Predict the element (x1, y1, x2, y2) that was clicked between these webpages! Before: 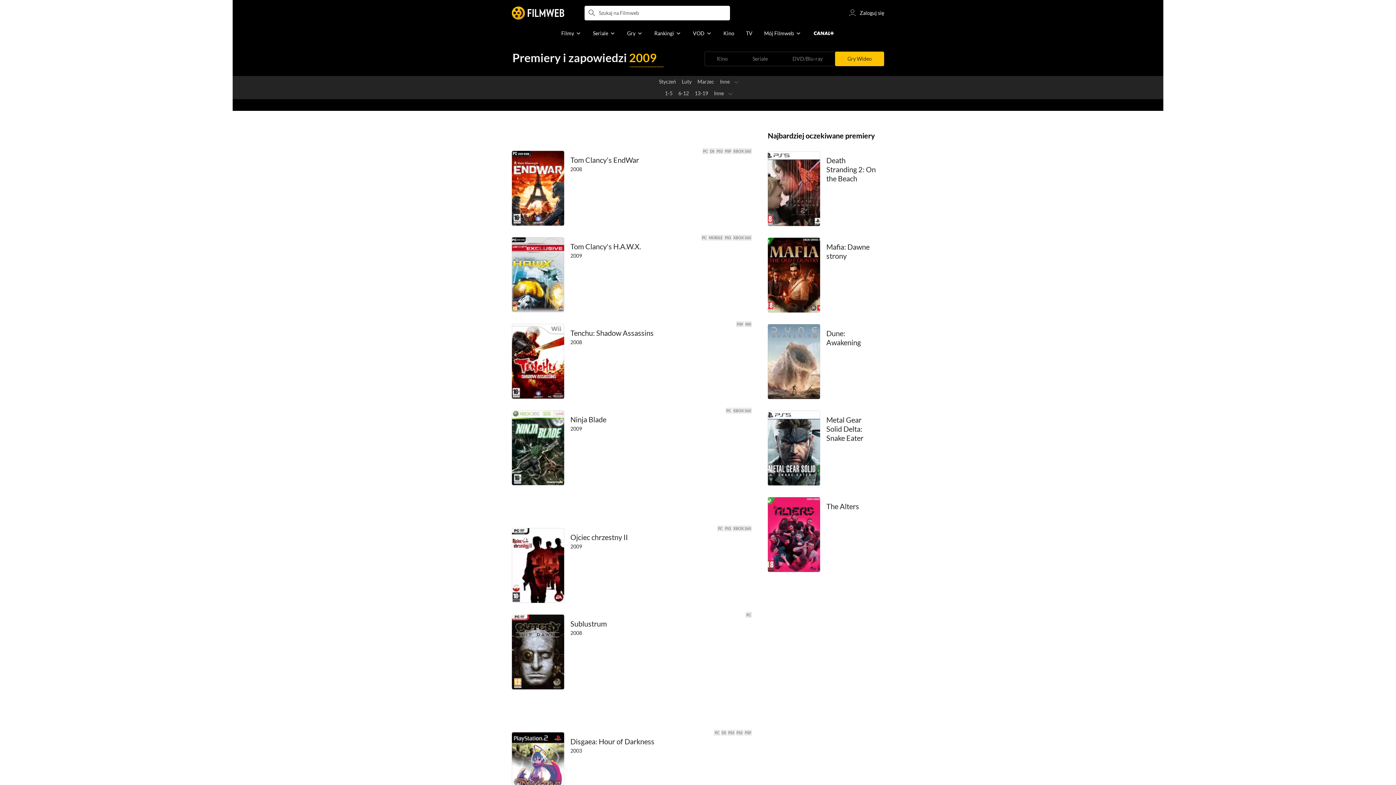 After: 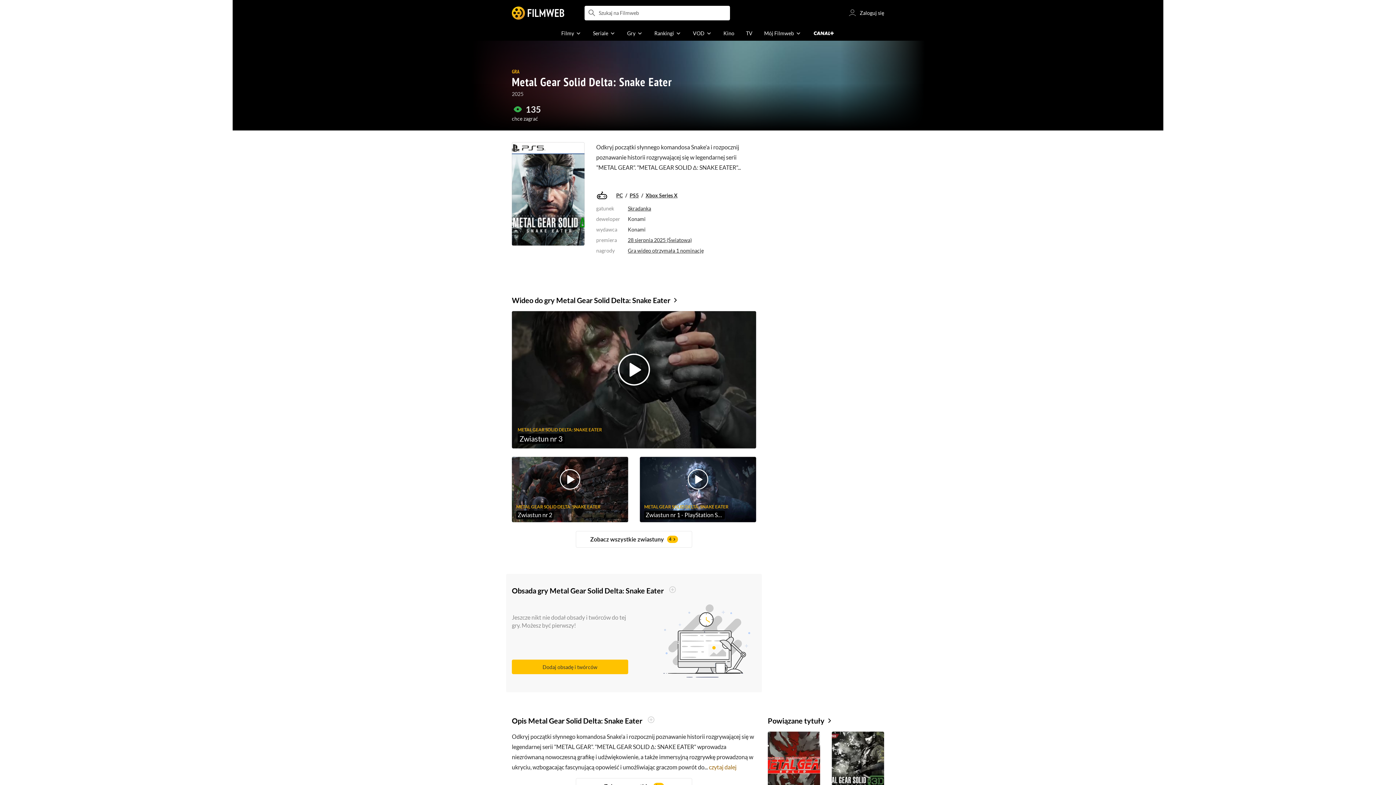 Action: bbox: (768, 410, 820, 485)